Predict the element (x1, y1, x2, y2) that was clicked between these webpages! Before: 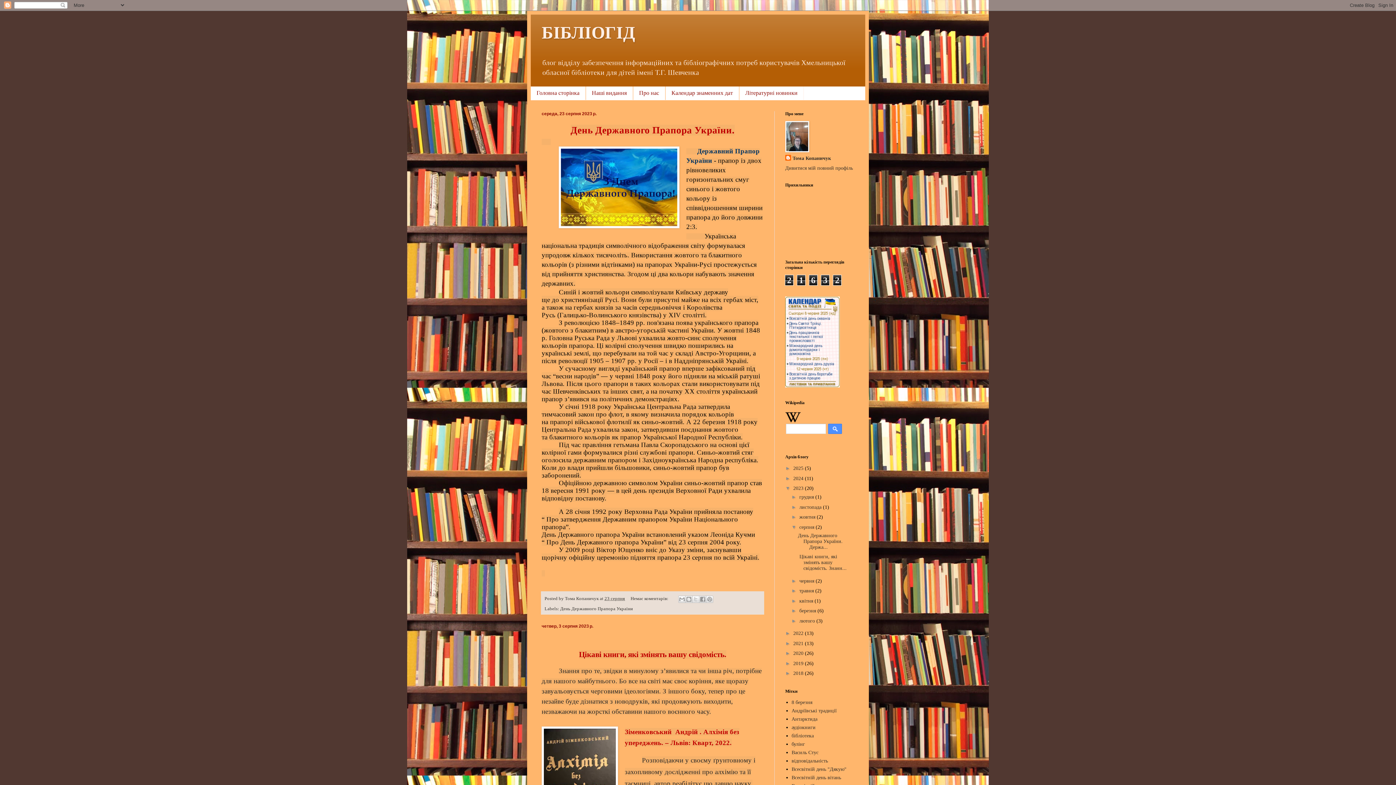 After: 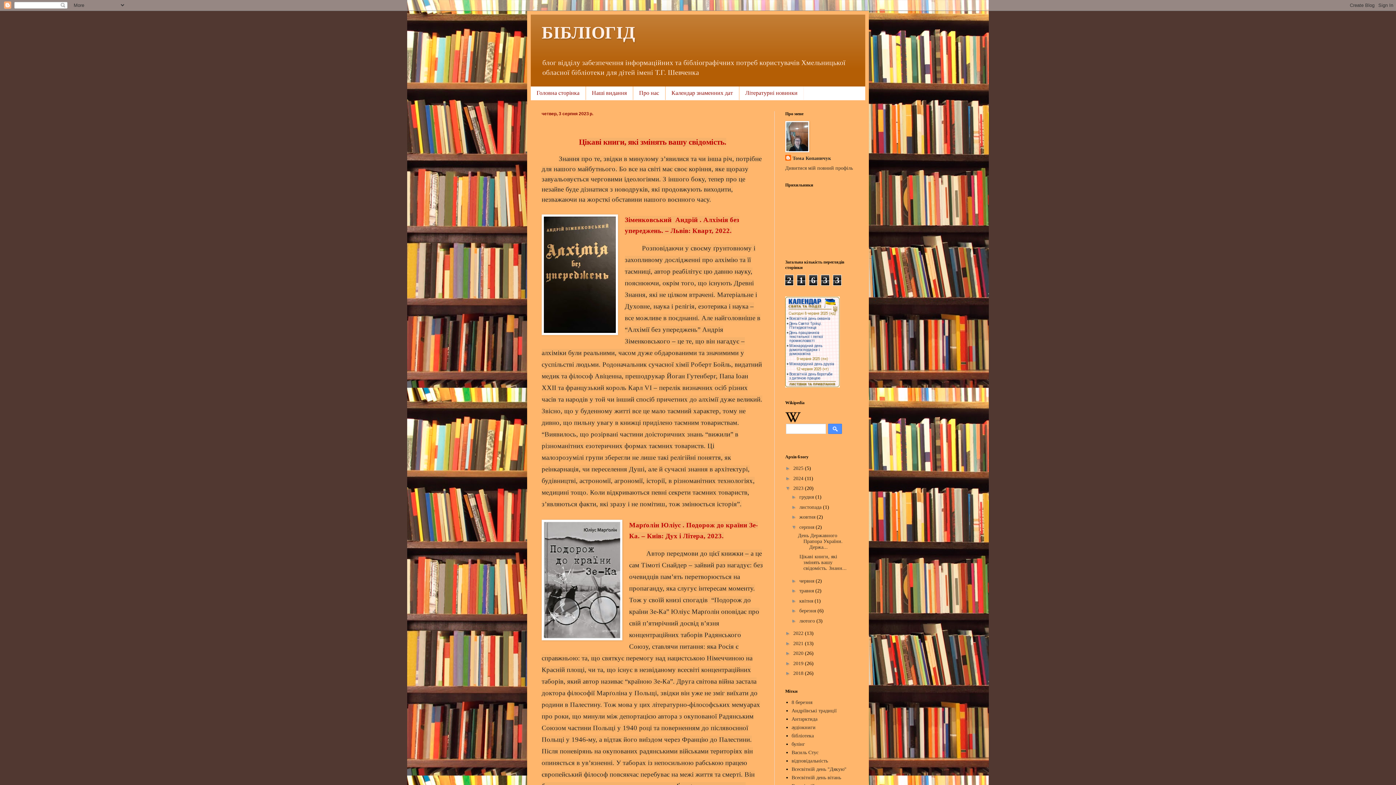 Action: bbox: (798, 554, 846, 571) label:  Цікаві книги, які змінять вашу свідомість. Знанн...